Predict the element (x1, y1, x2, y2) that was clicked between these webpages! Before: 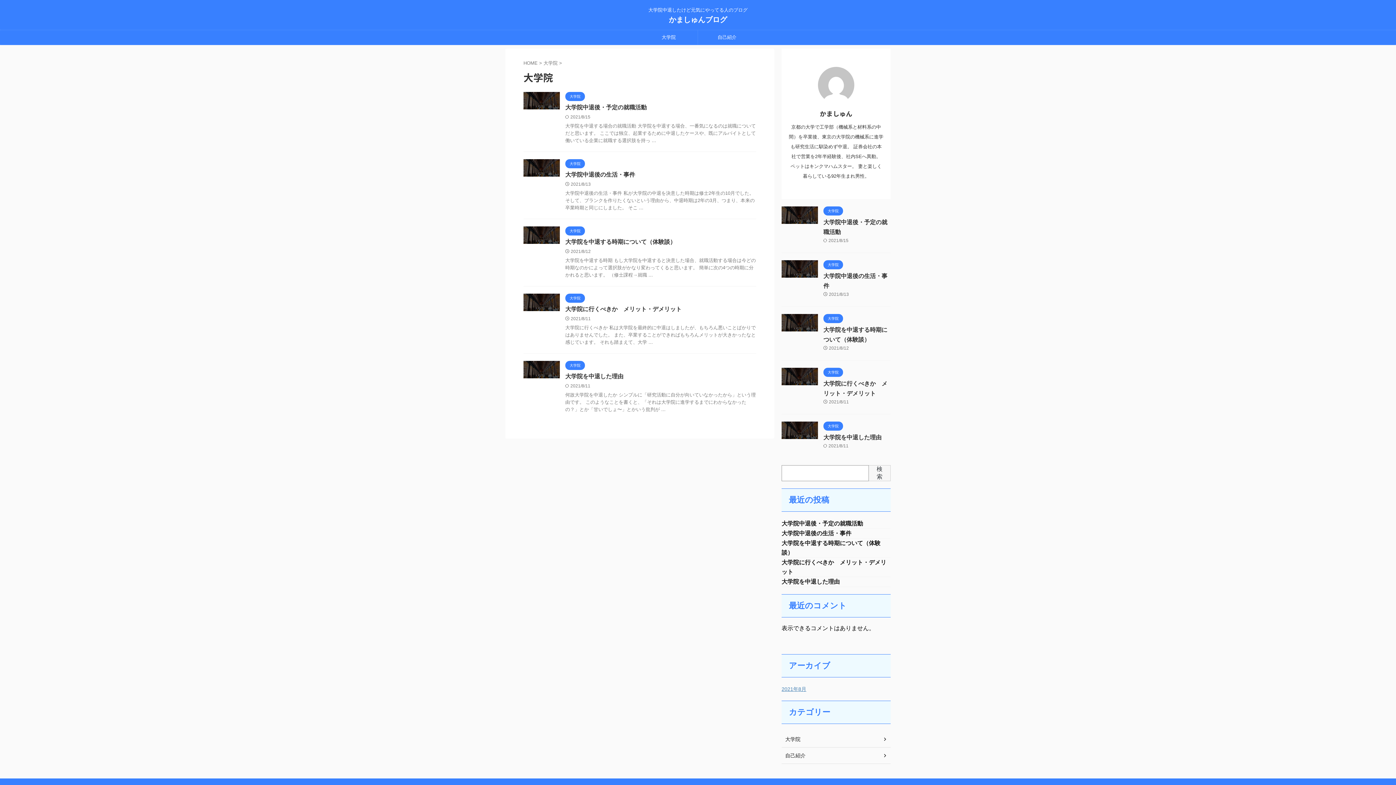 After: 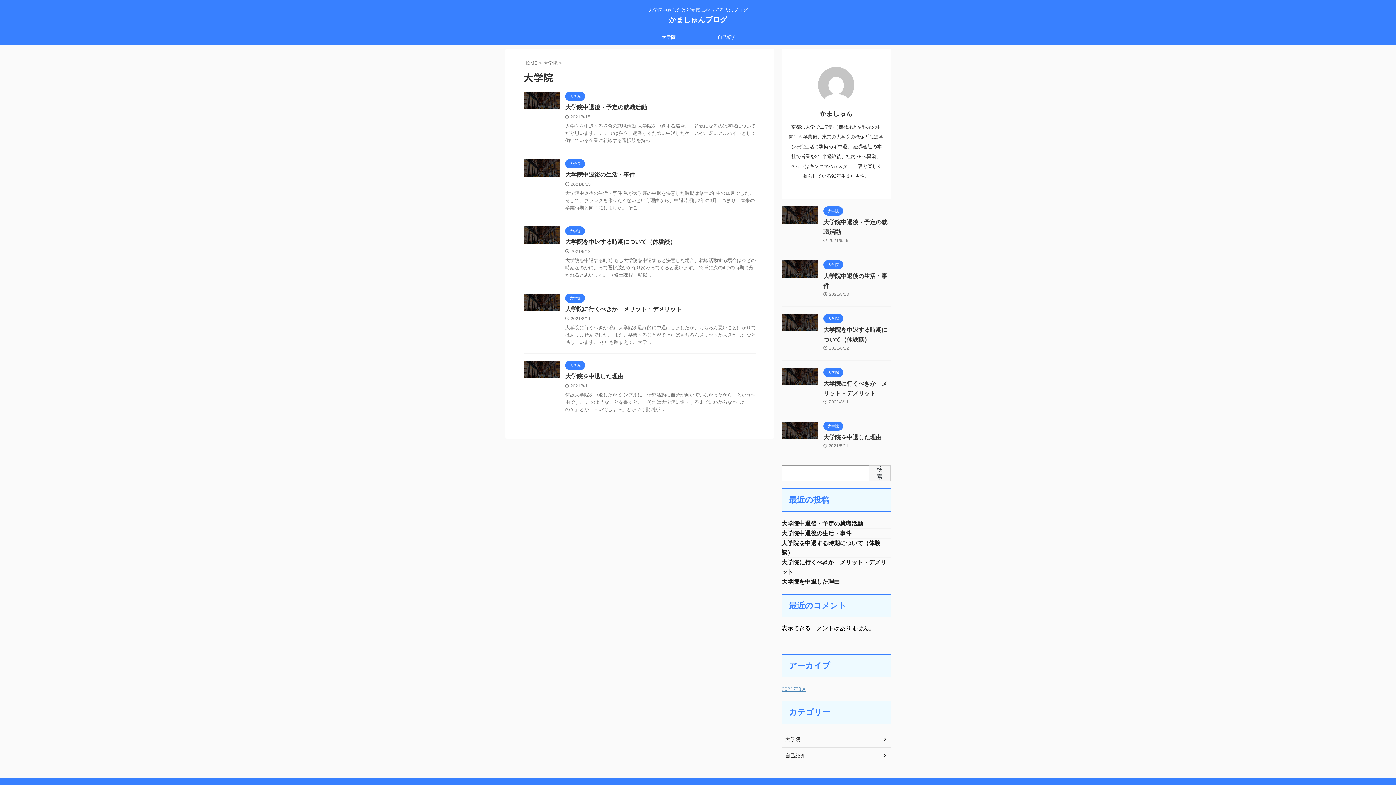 Action: bbox: (823, 369, 843, 374) label: 大学院